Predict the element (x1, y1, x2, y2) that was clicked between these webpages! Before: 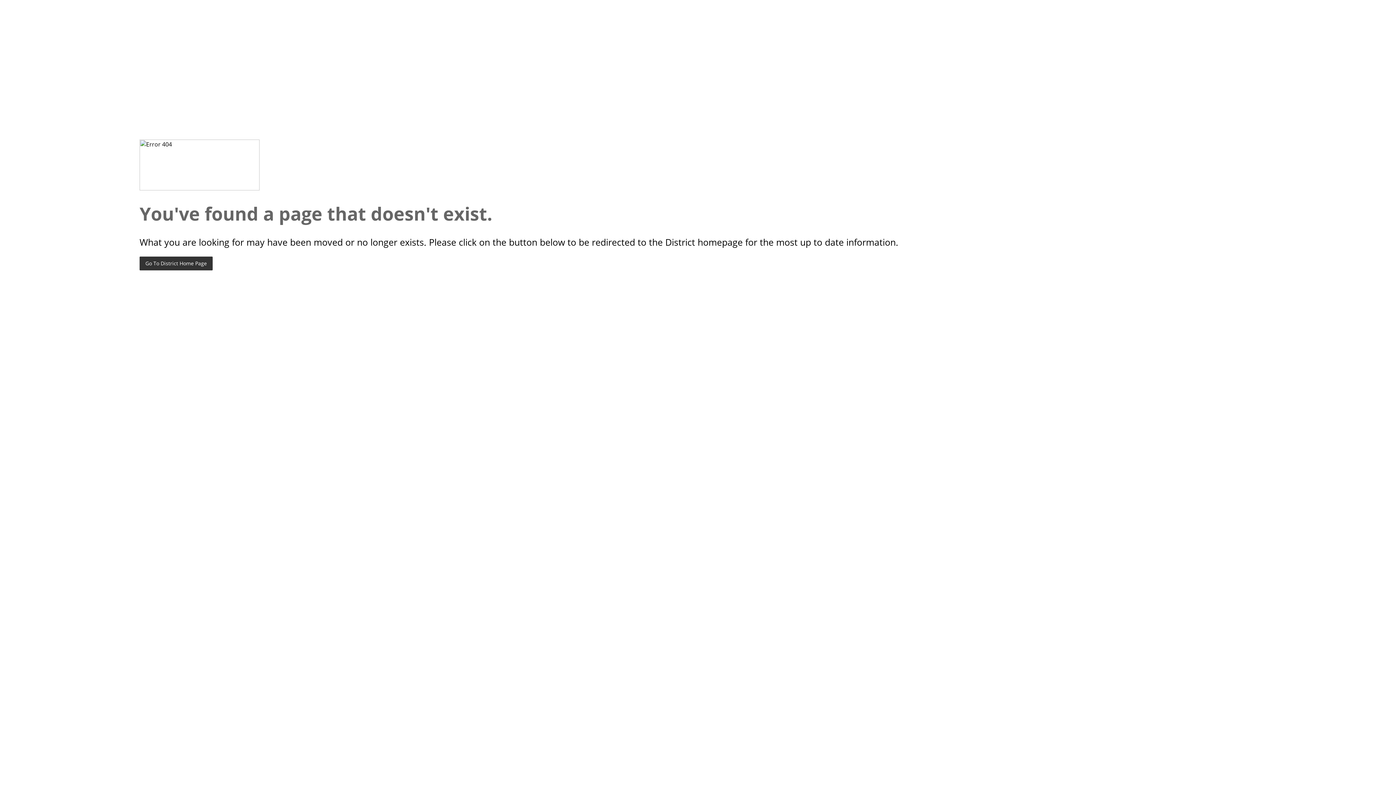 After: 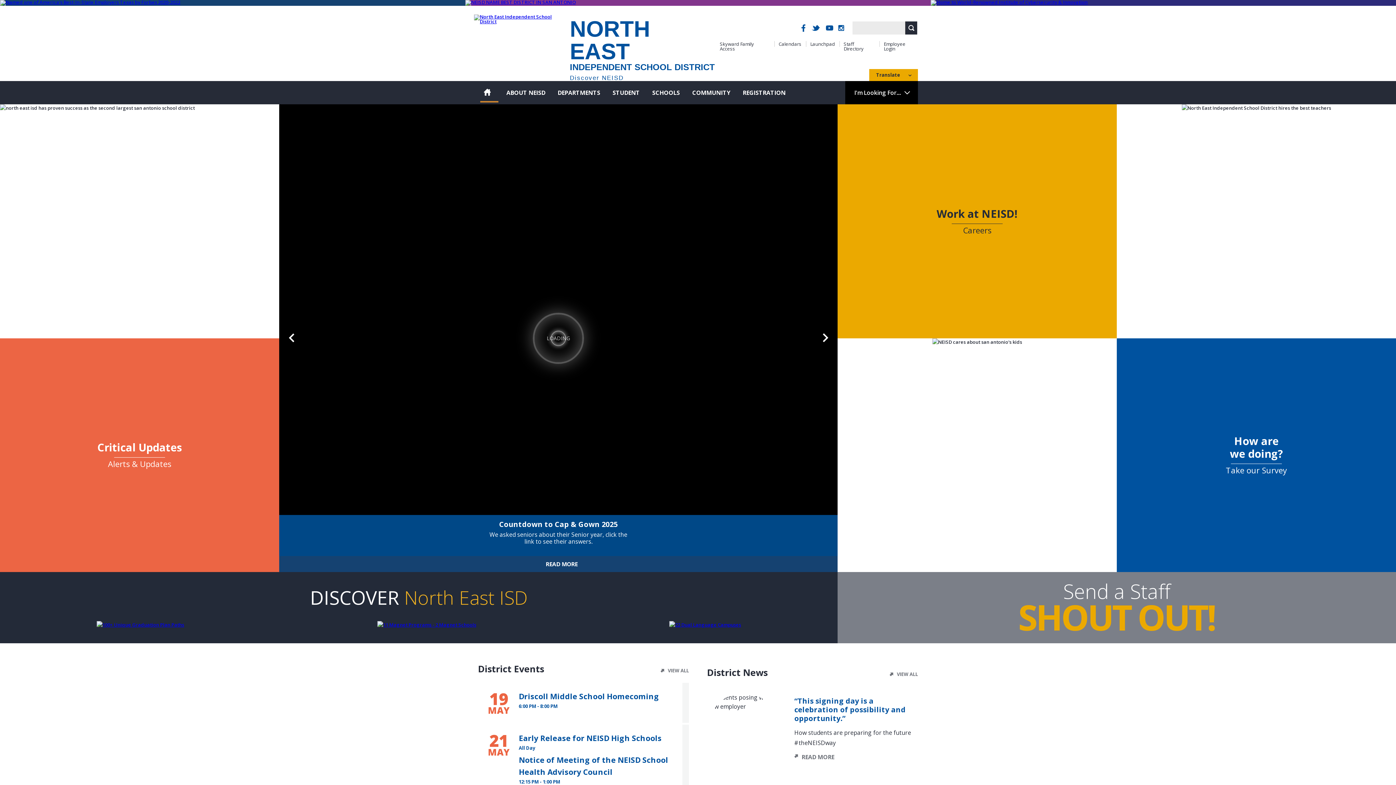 Action: label: Go To District Home Page bbox: (139, 256, 212, 270)